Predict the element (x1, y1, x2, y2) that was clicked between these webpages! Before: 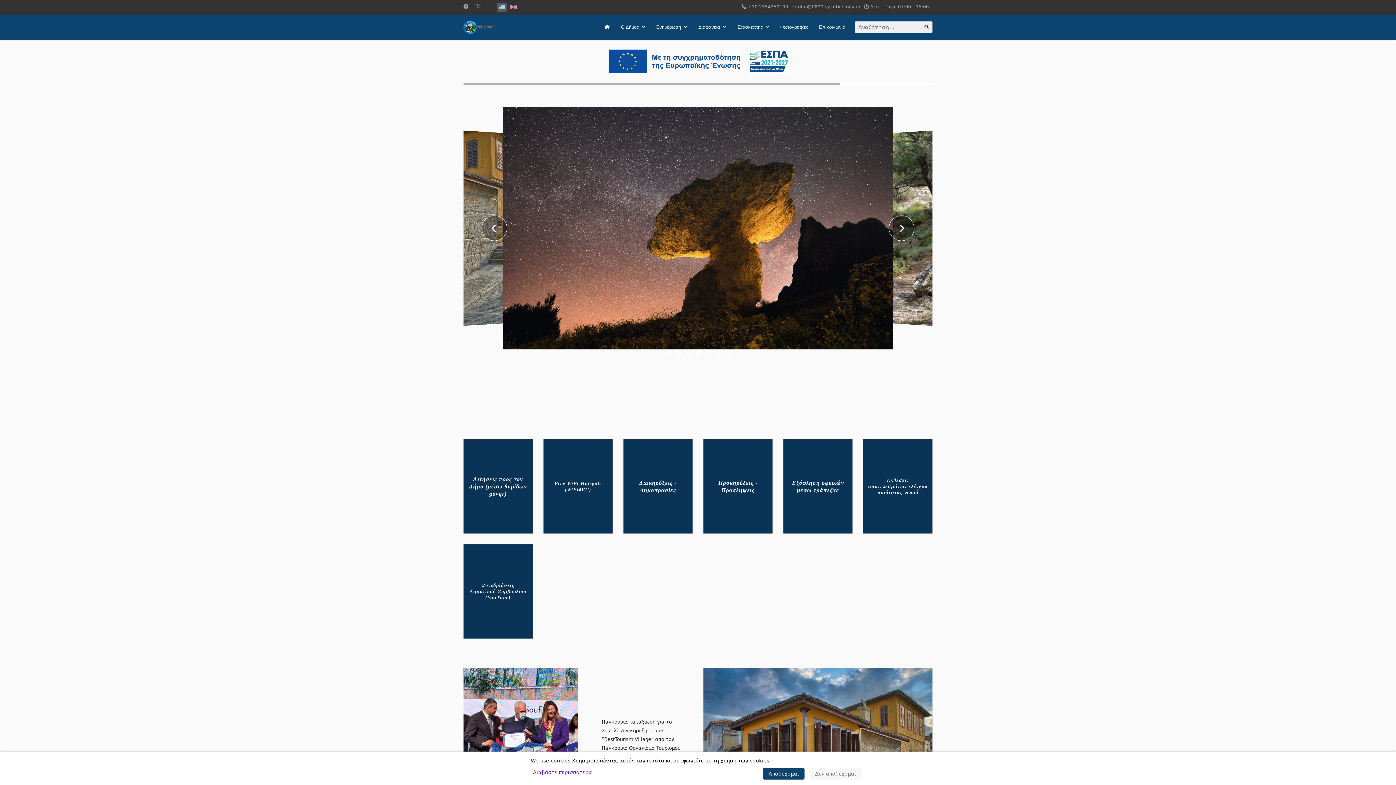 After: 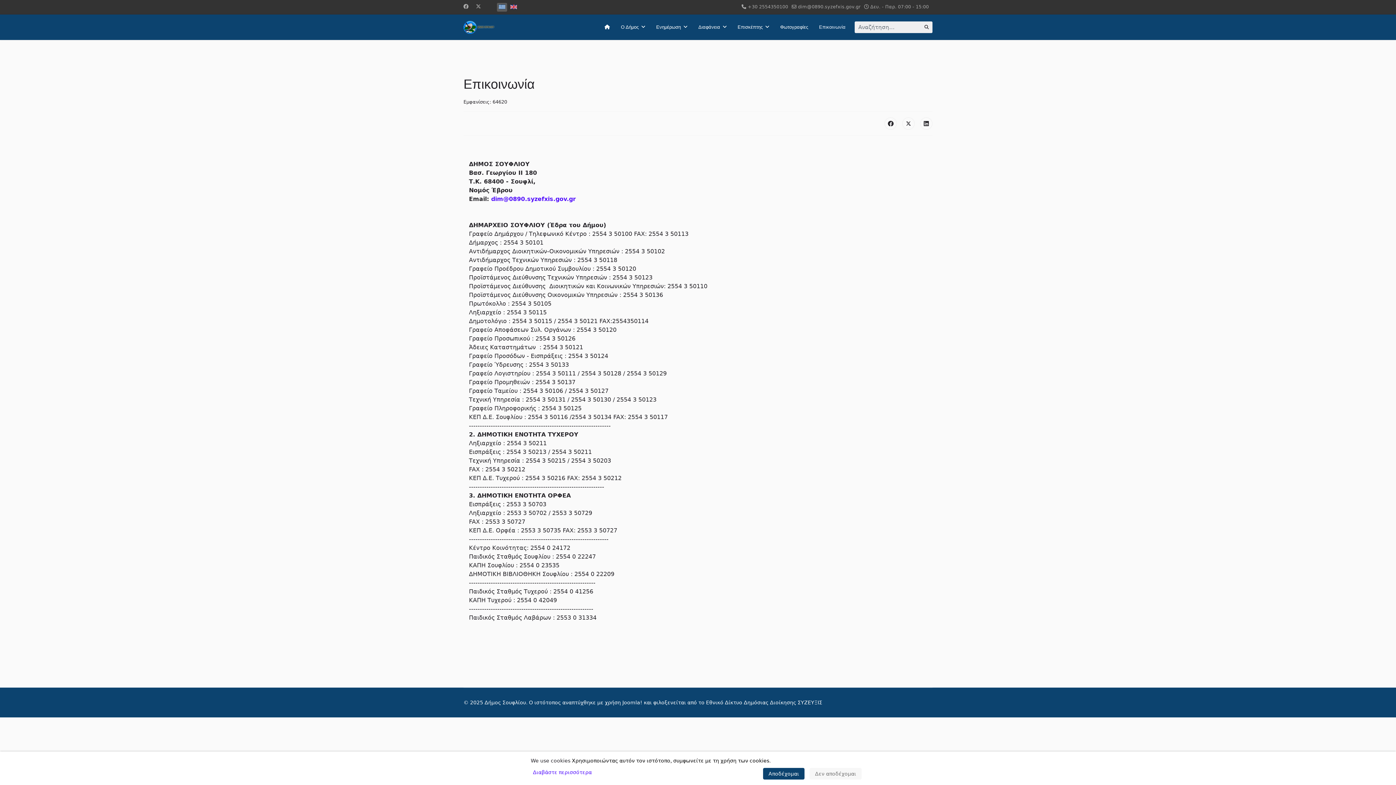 Action: label: Επικοινωνία bbox: (813, 14, 845, 40)